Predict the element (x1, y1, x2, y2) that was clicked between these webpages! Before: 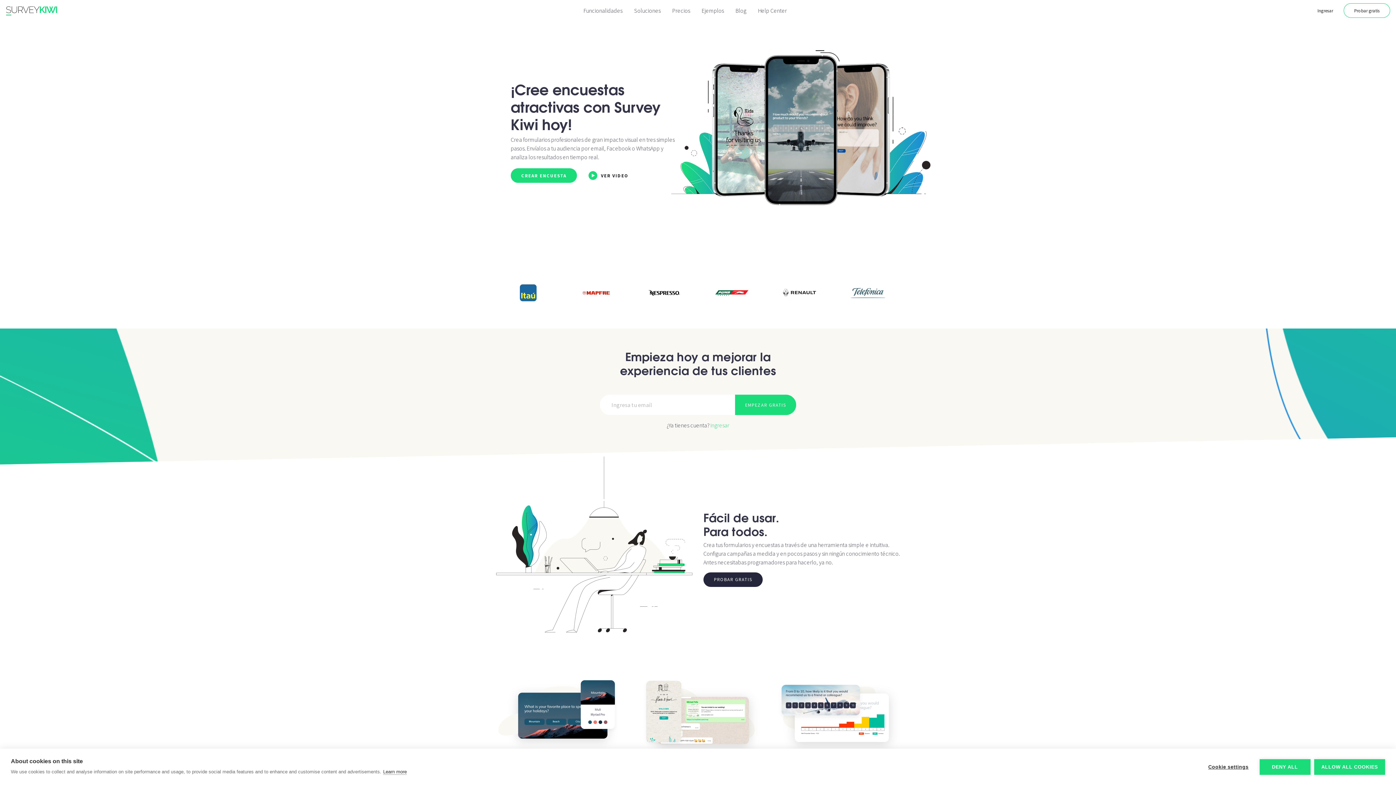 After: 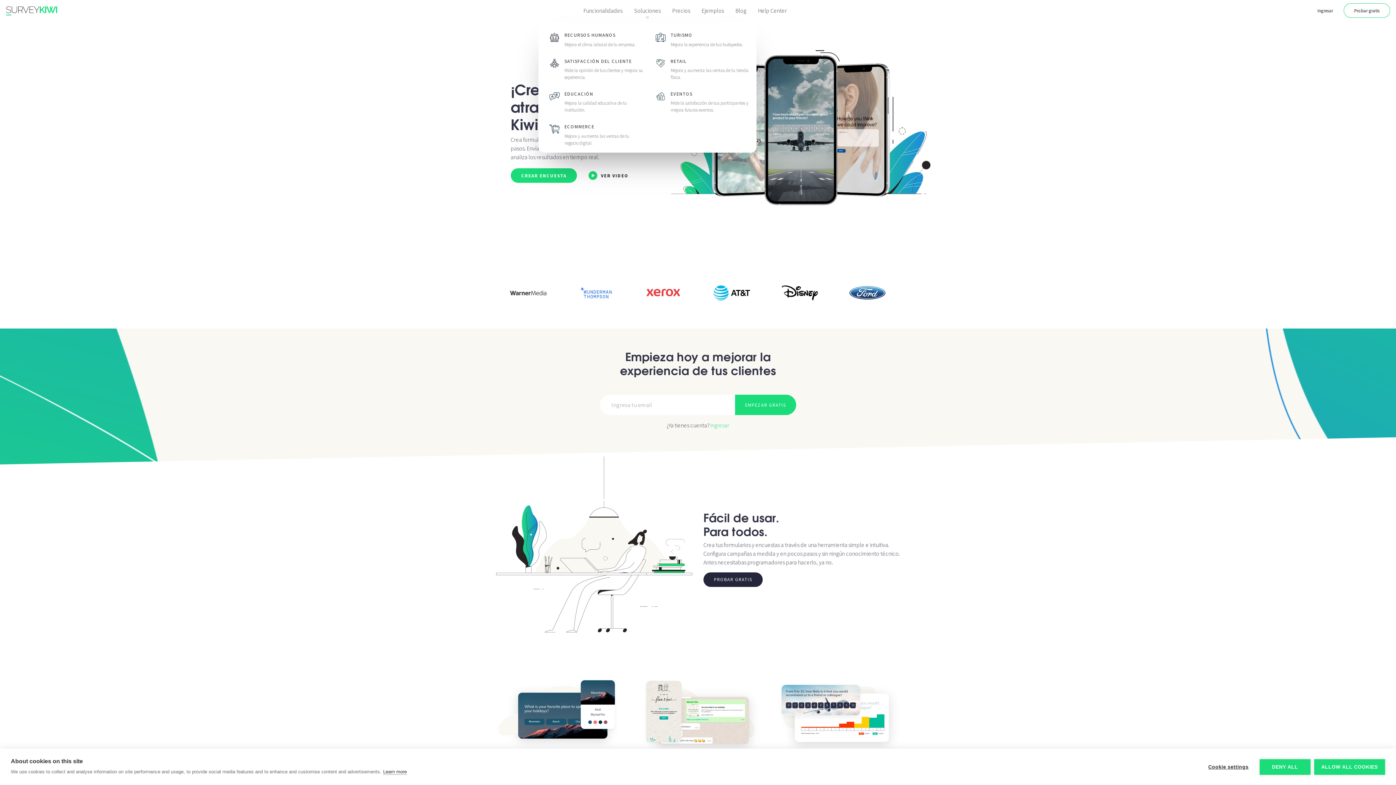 Action: bbox: (628, 3, 666, 17) label: Soluciones